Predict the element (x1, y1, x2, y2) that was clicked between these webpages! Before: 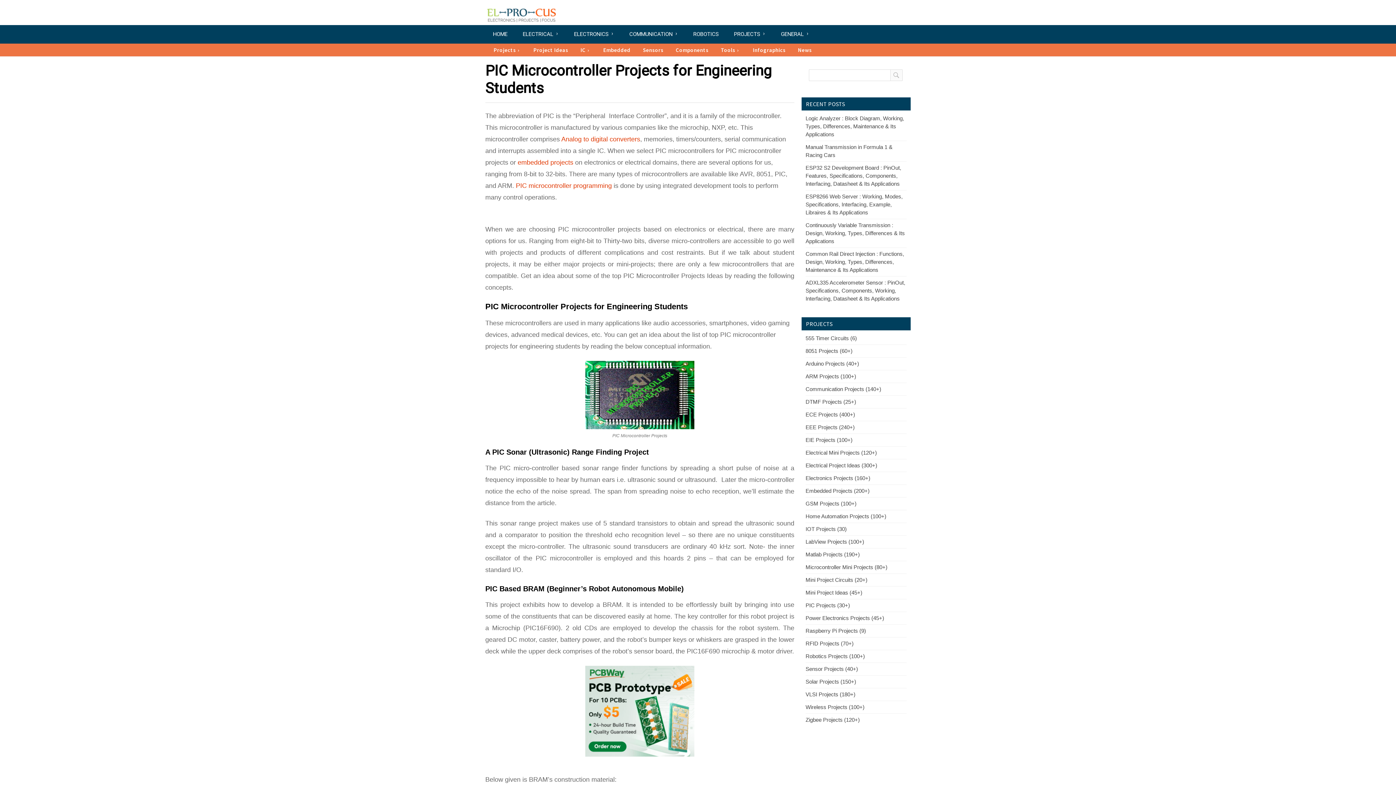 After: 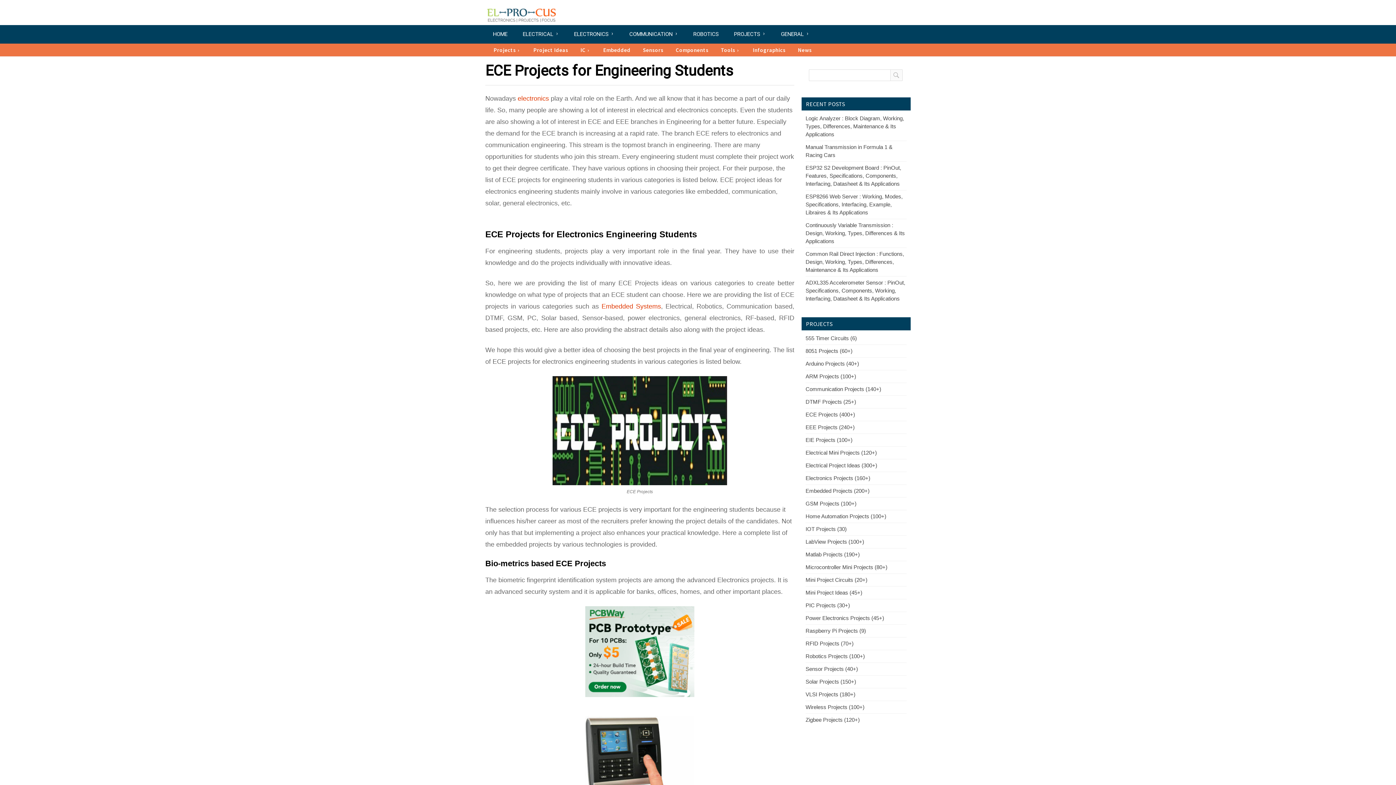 Action: bbox: (805, 411, 855, 417) label: ECE Projects (400+)